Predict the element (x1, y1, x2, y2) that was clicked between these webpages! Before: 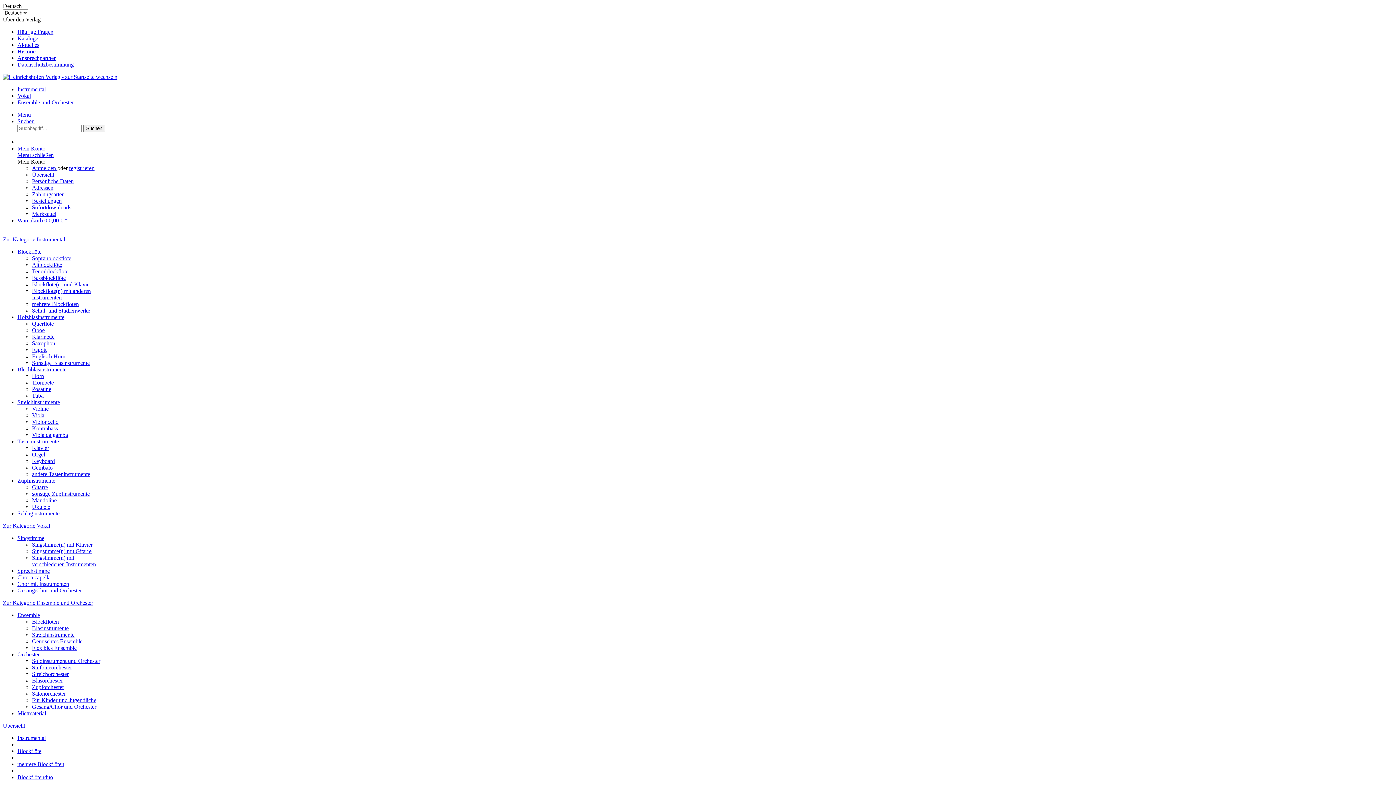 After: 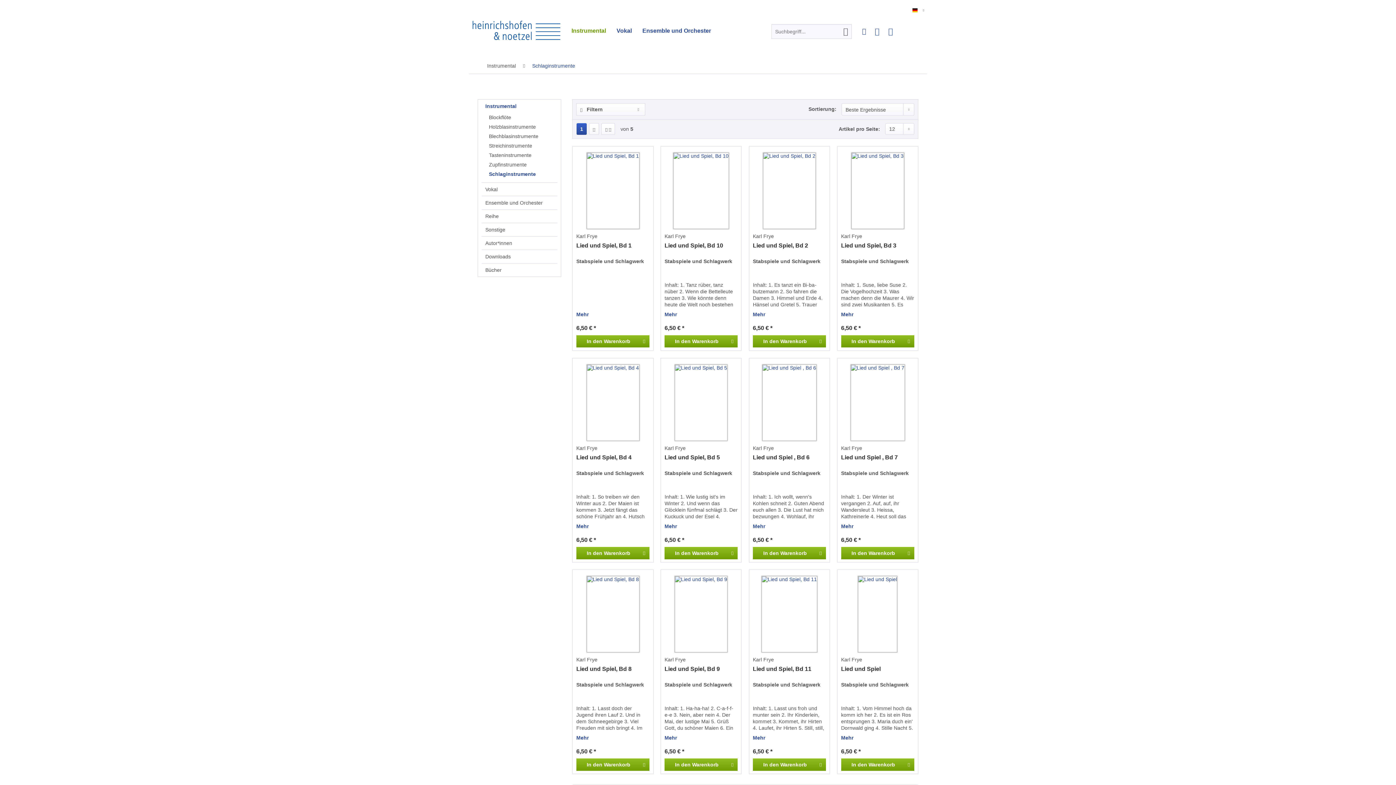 Action: label: Schlaginstrumente bbox: (17, 510, 59, 516)